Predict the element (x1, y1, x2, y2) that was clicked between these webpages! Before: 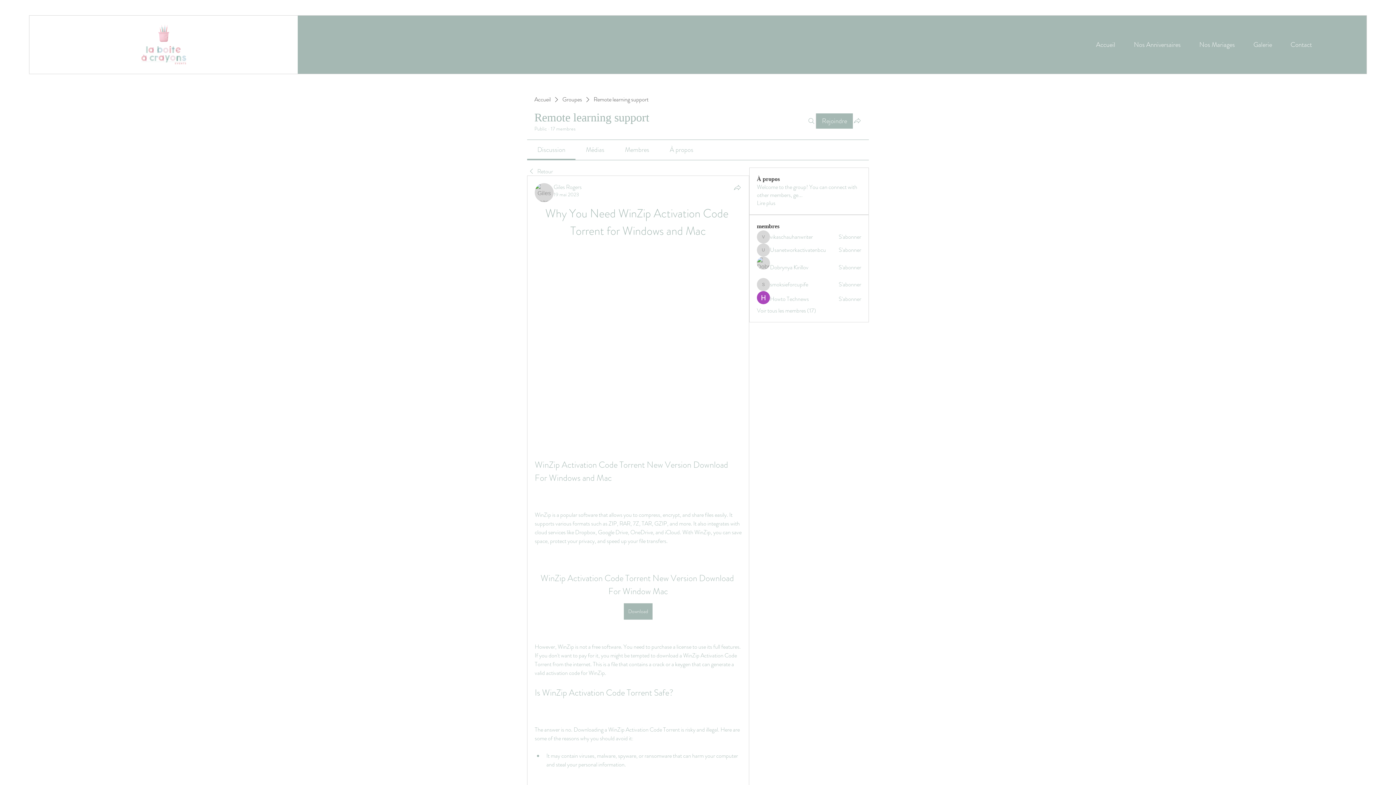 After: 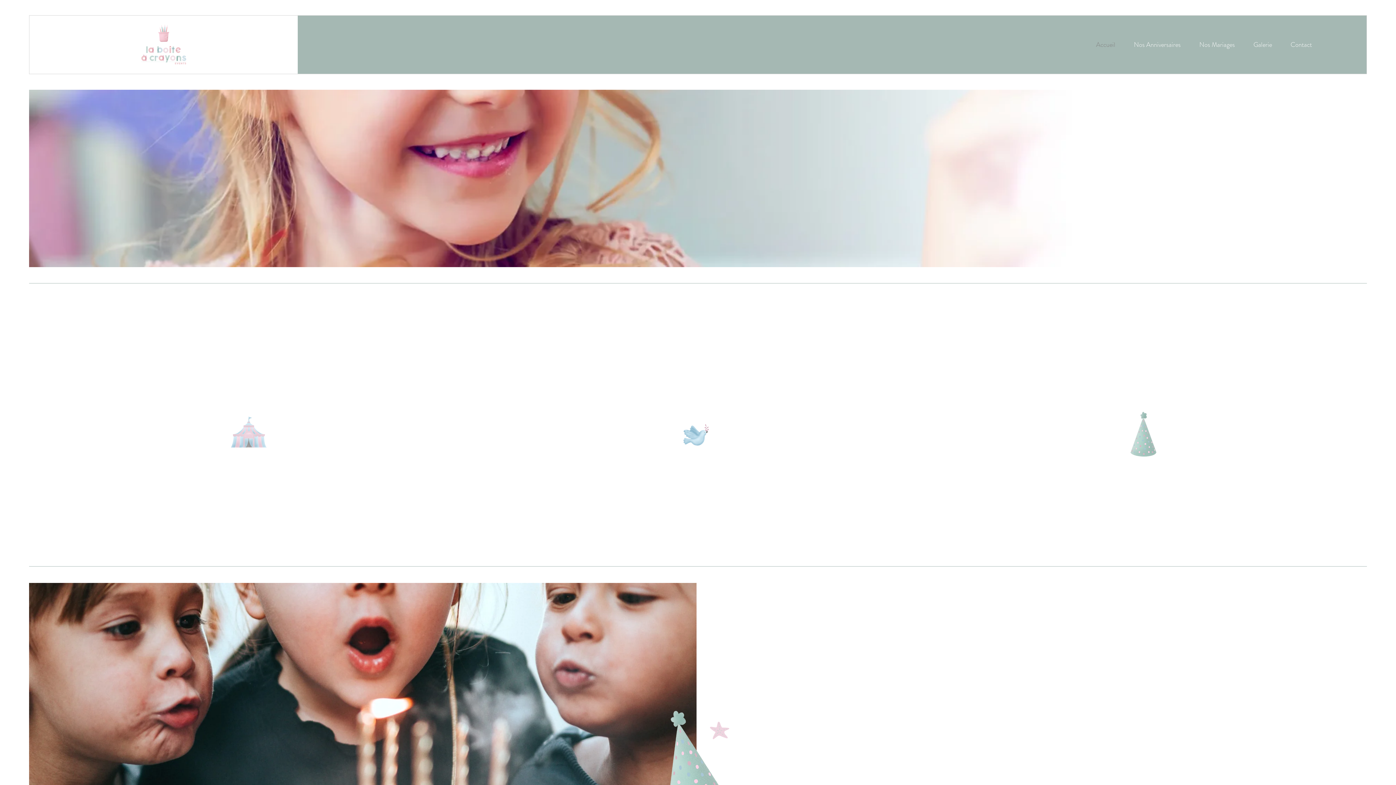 Action: bbox: (1082, 39, 1121, 50) label: Accueil